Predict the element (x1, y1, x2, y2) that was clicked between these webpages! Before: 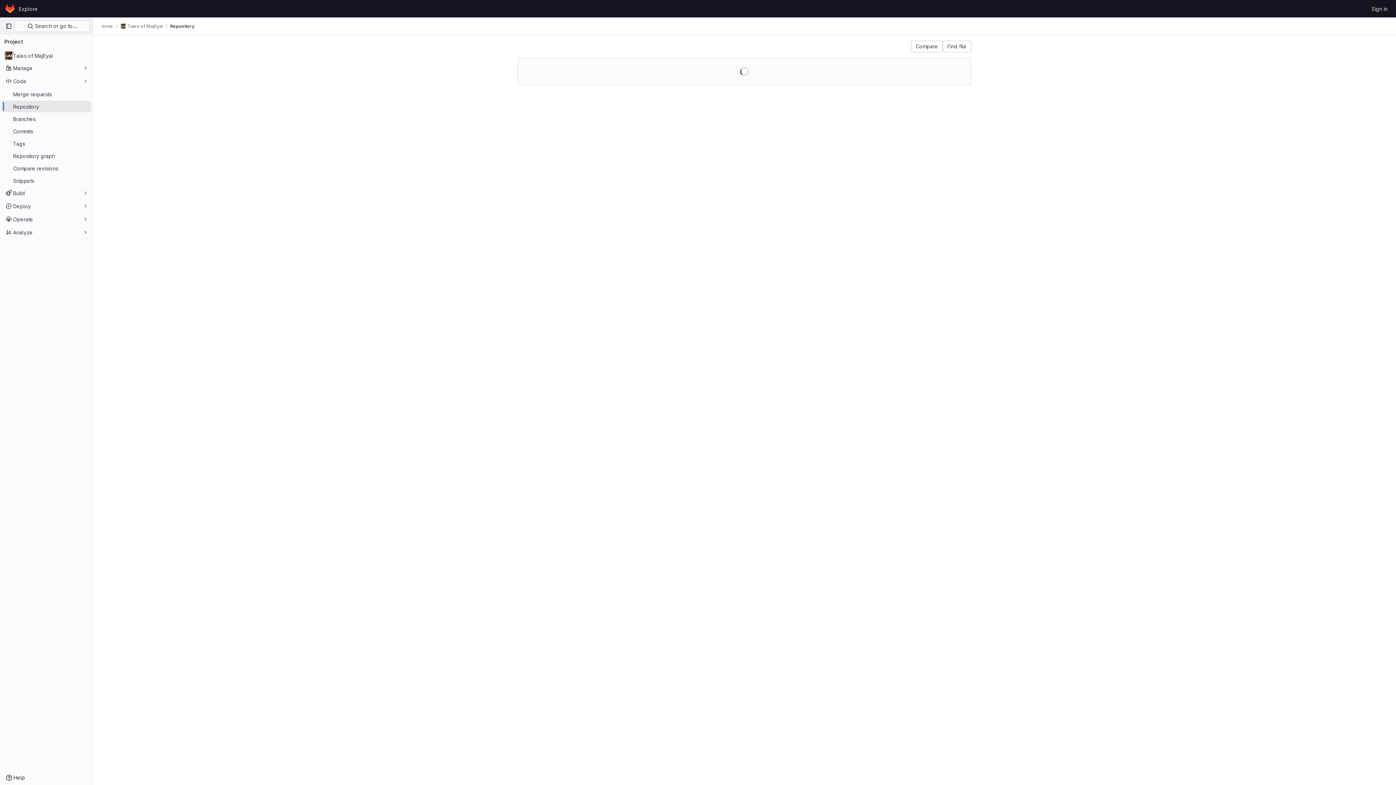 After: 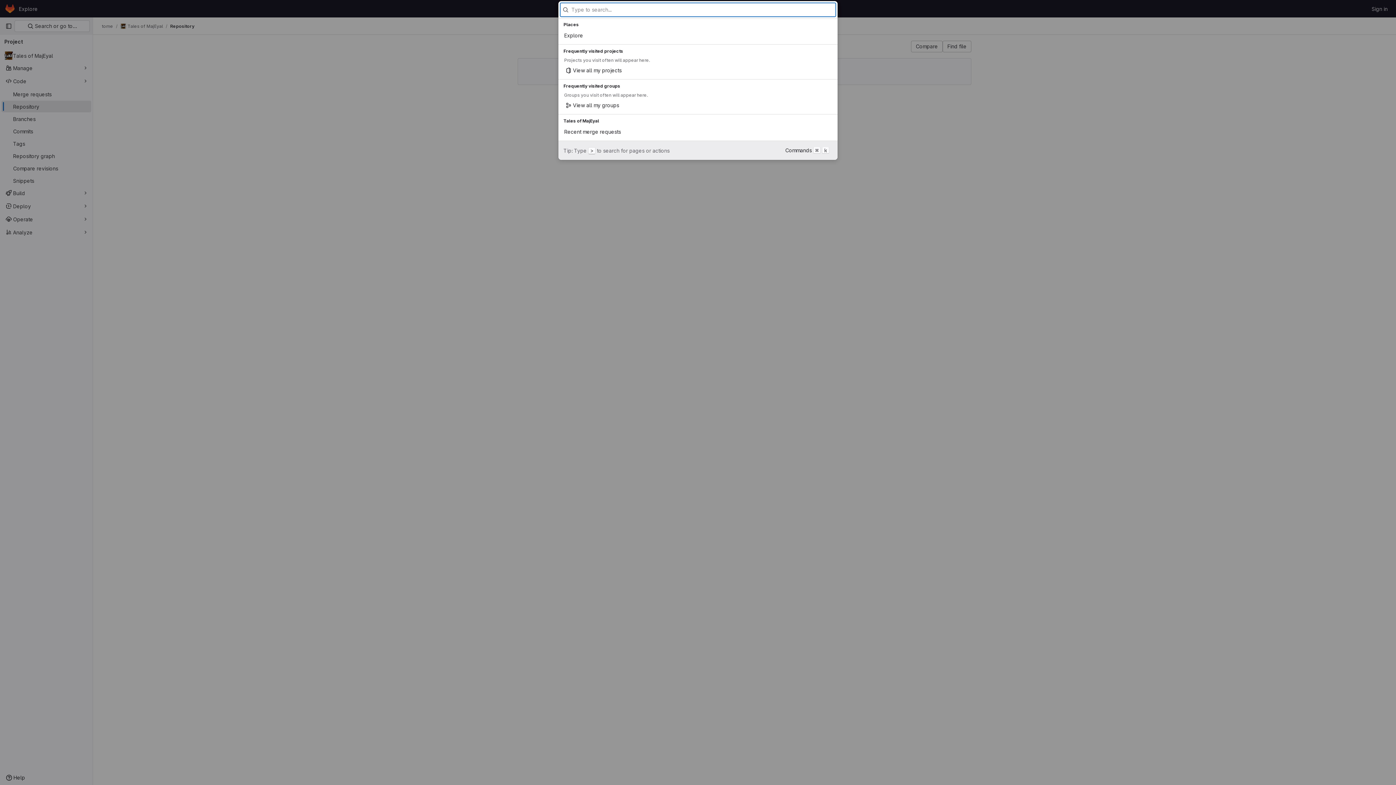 Action: label:  Search or go to… bbox: (14, 20, 89, 32)